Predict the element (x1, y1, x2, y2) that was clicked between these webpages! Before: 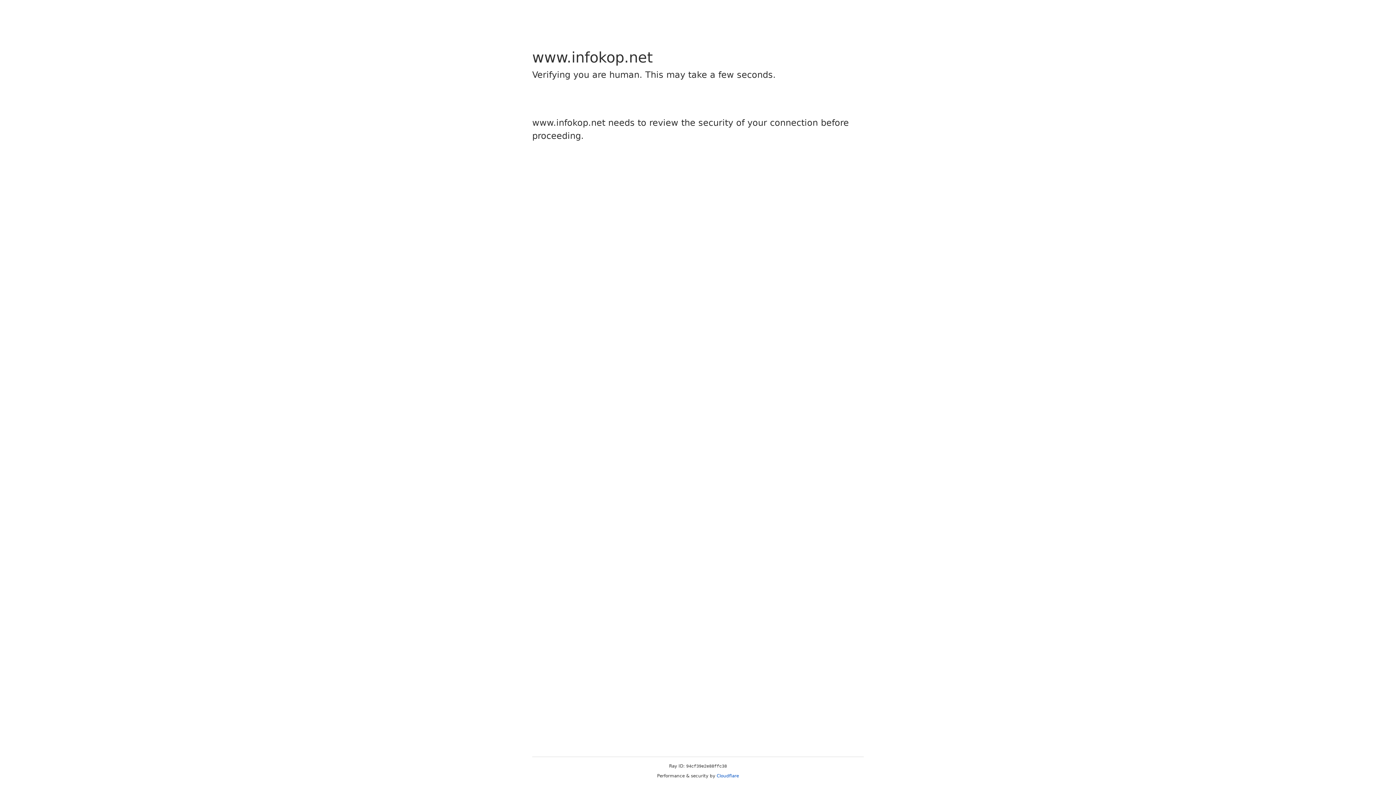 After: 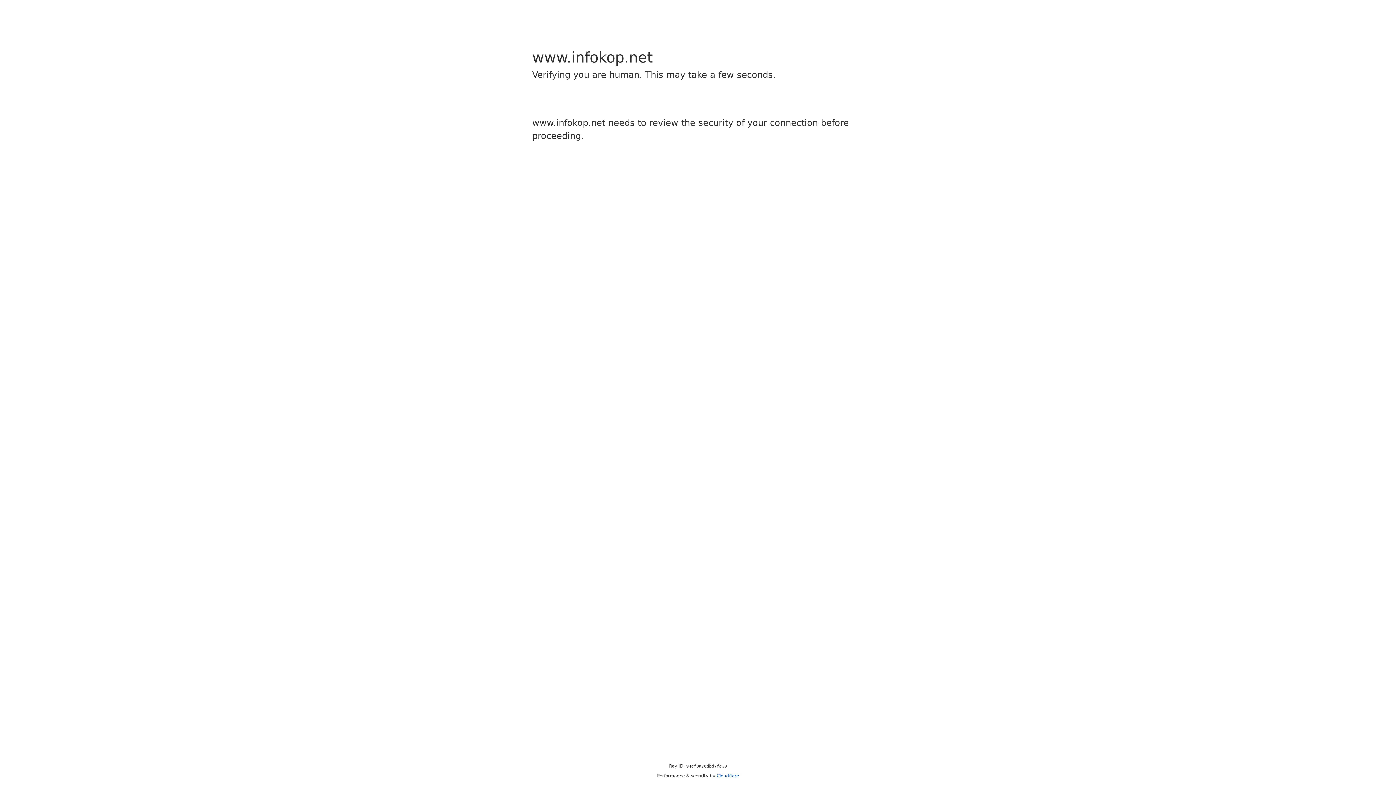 Action: bbox: (716, 773, 739, 778) label: Cloudflare